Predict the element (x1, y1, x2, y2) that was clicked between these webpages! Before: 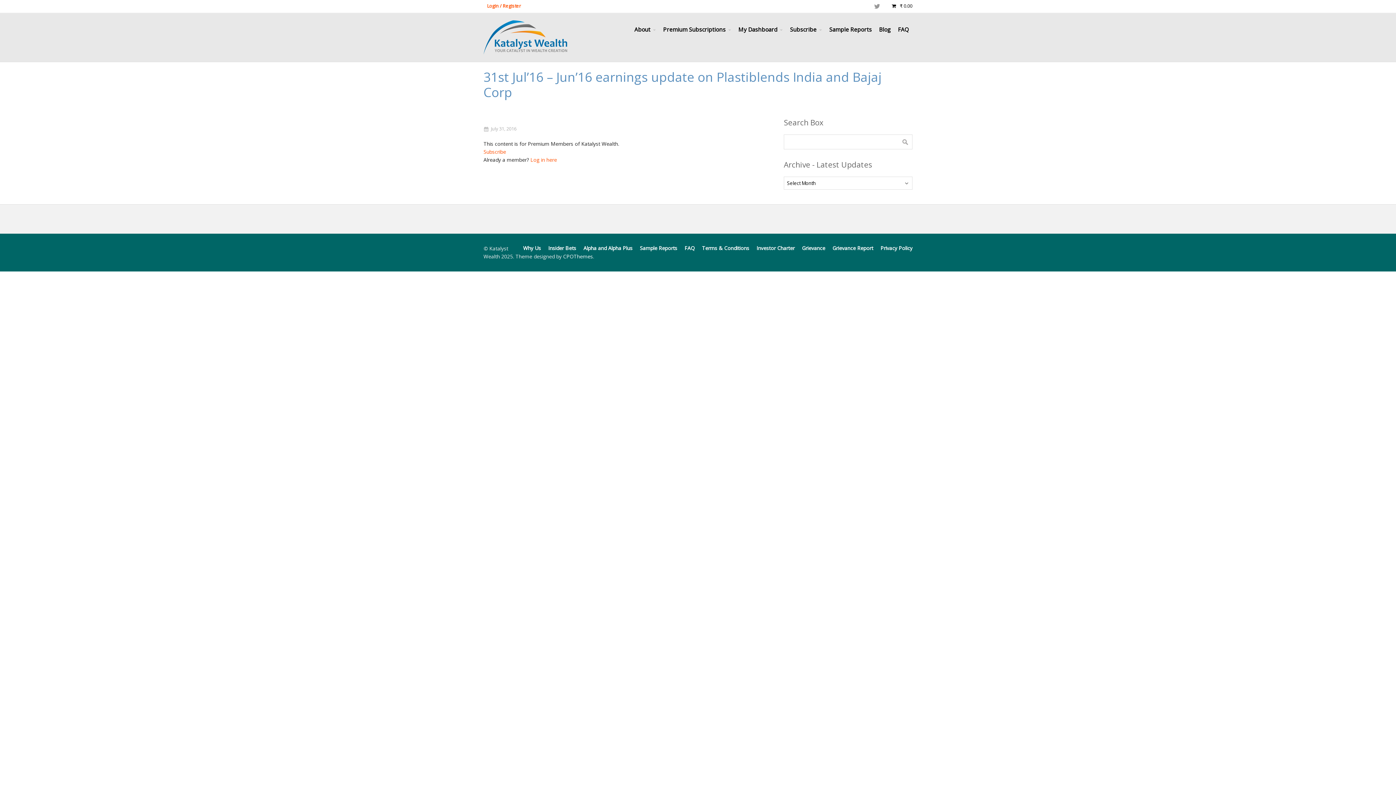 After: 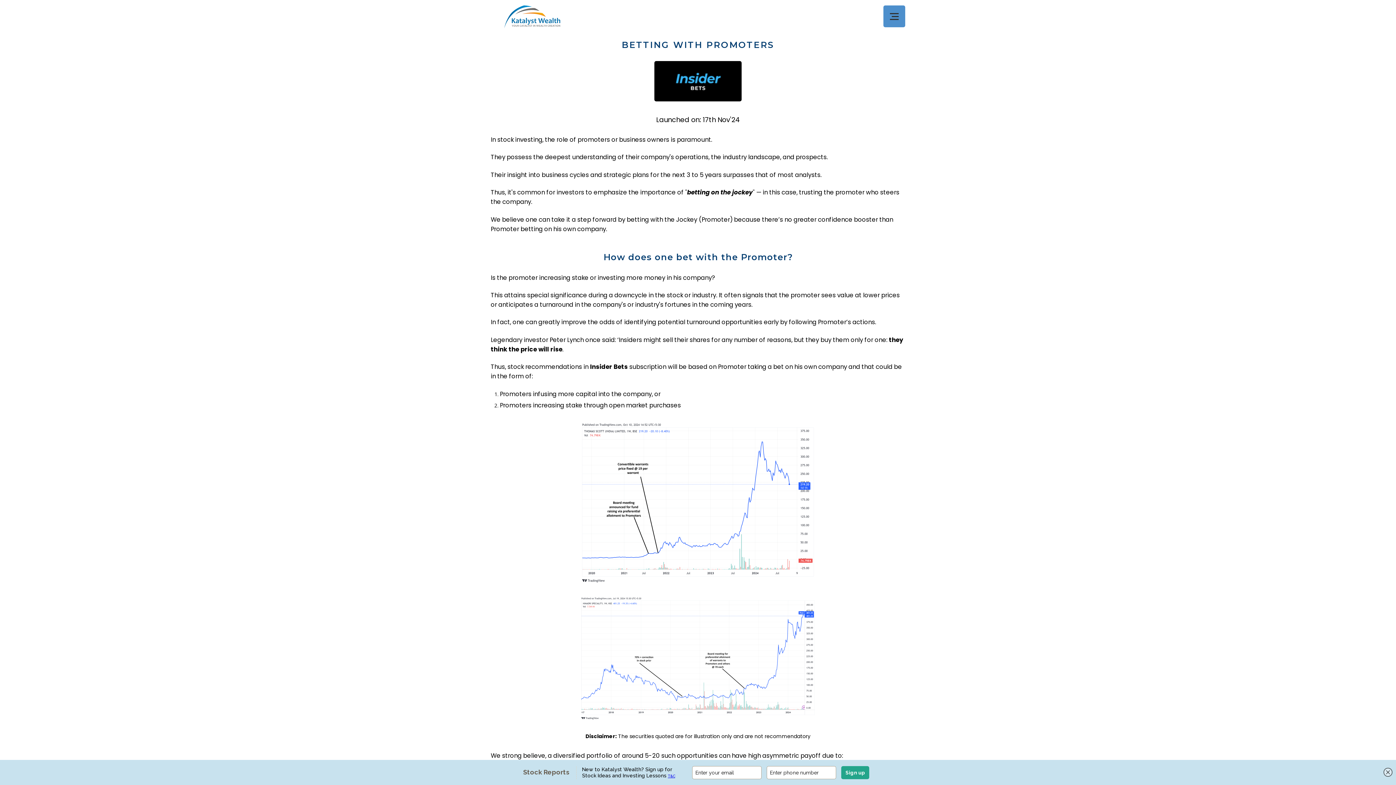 Action: label: Insider Bets bbox: (548, 244, 576, 251)